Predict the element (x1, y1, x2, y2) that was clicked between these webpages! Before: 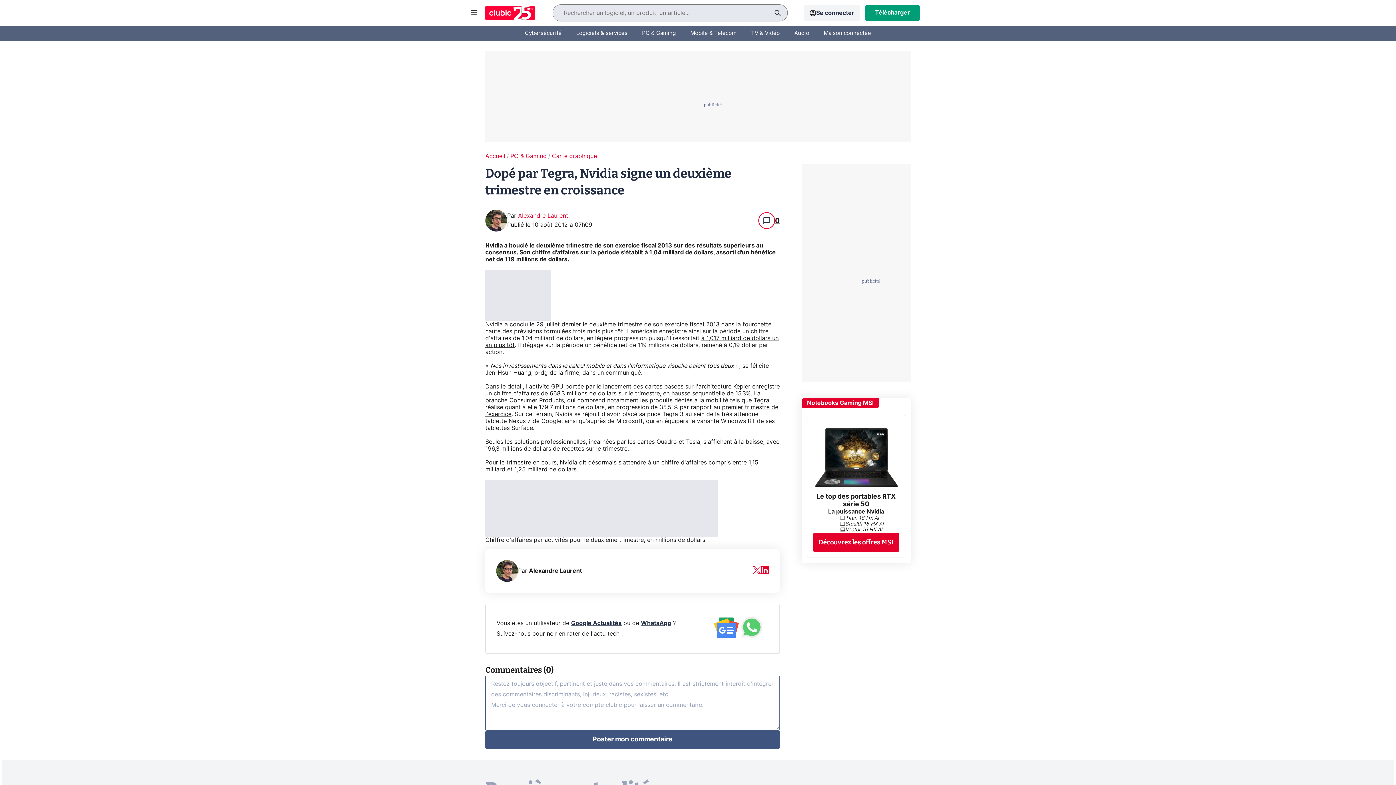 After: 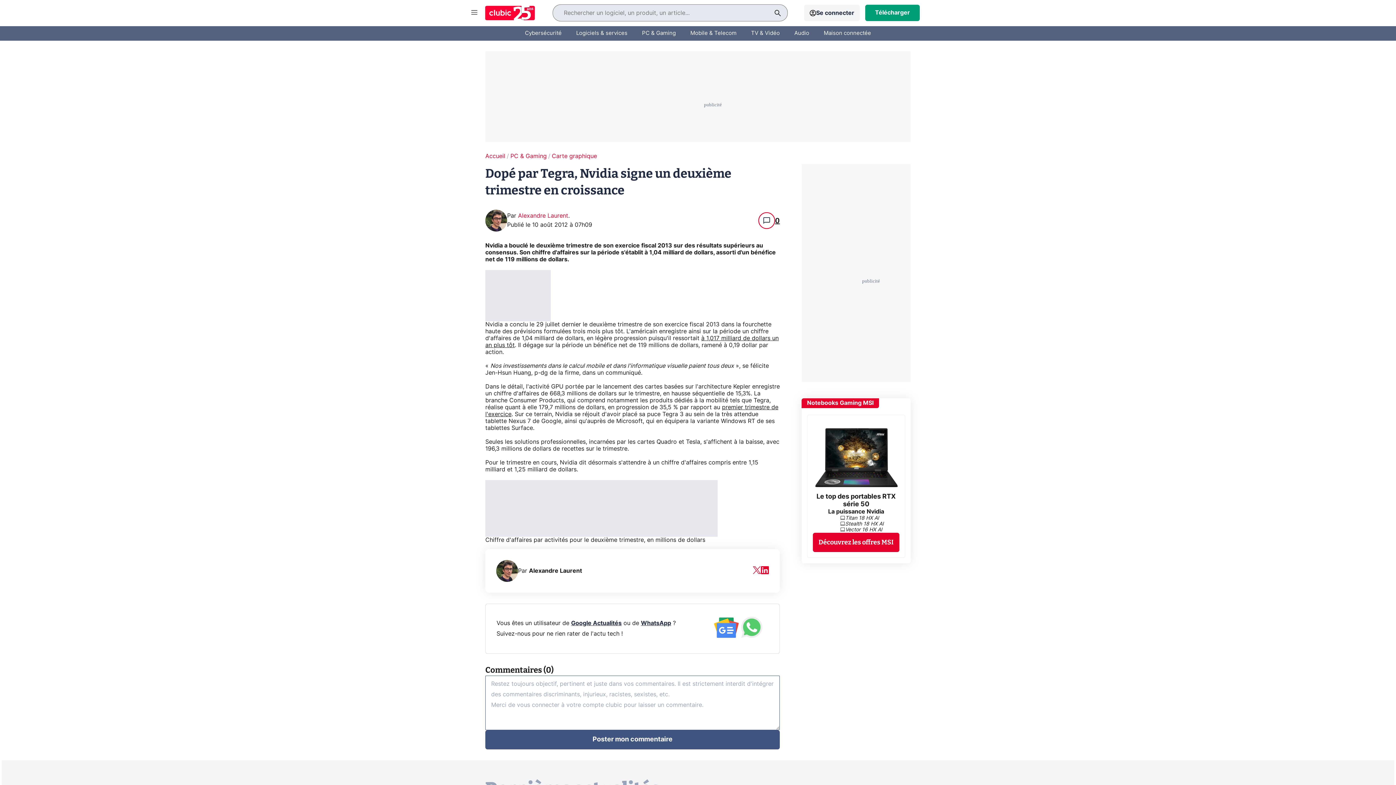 Action: bbox: (813, 420, 899, 493)